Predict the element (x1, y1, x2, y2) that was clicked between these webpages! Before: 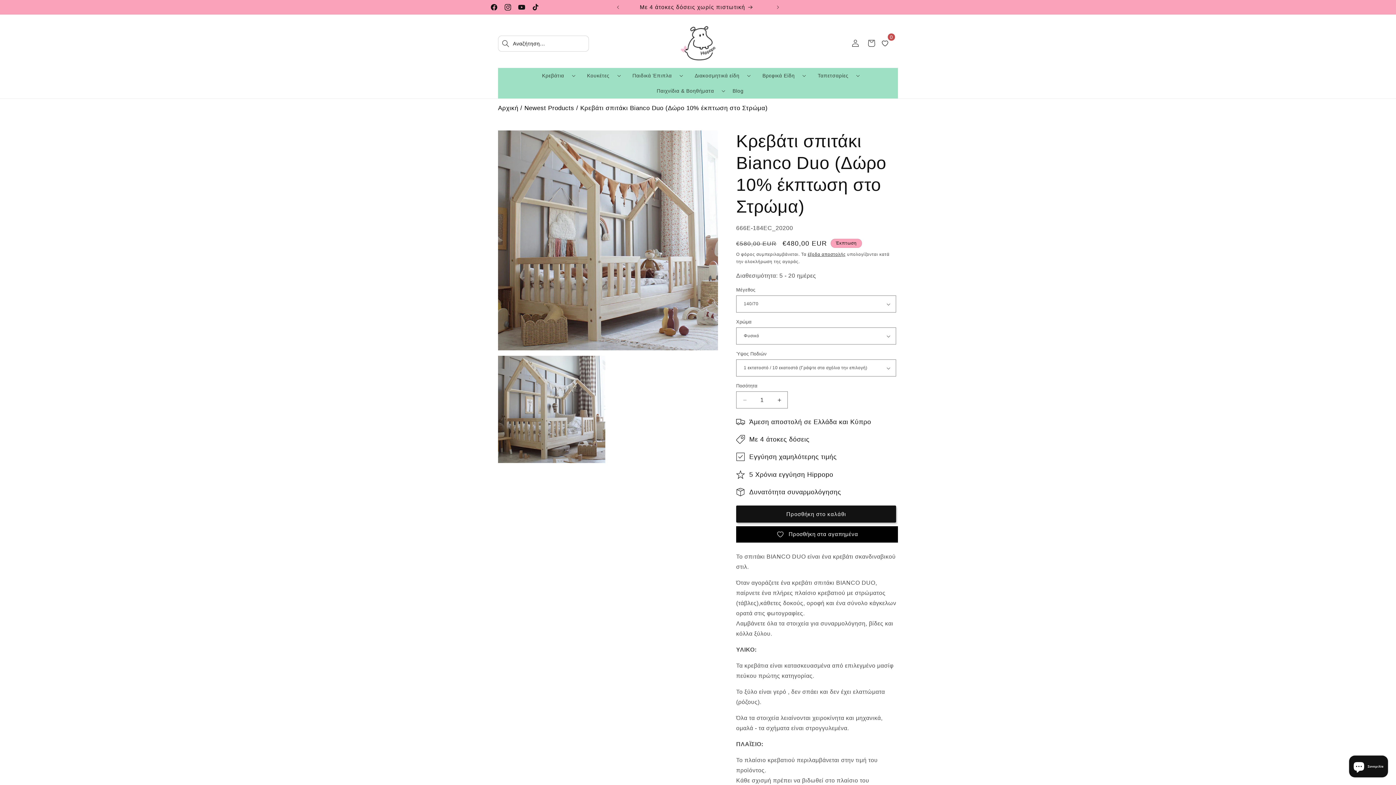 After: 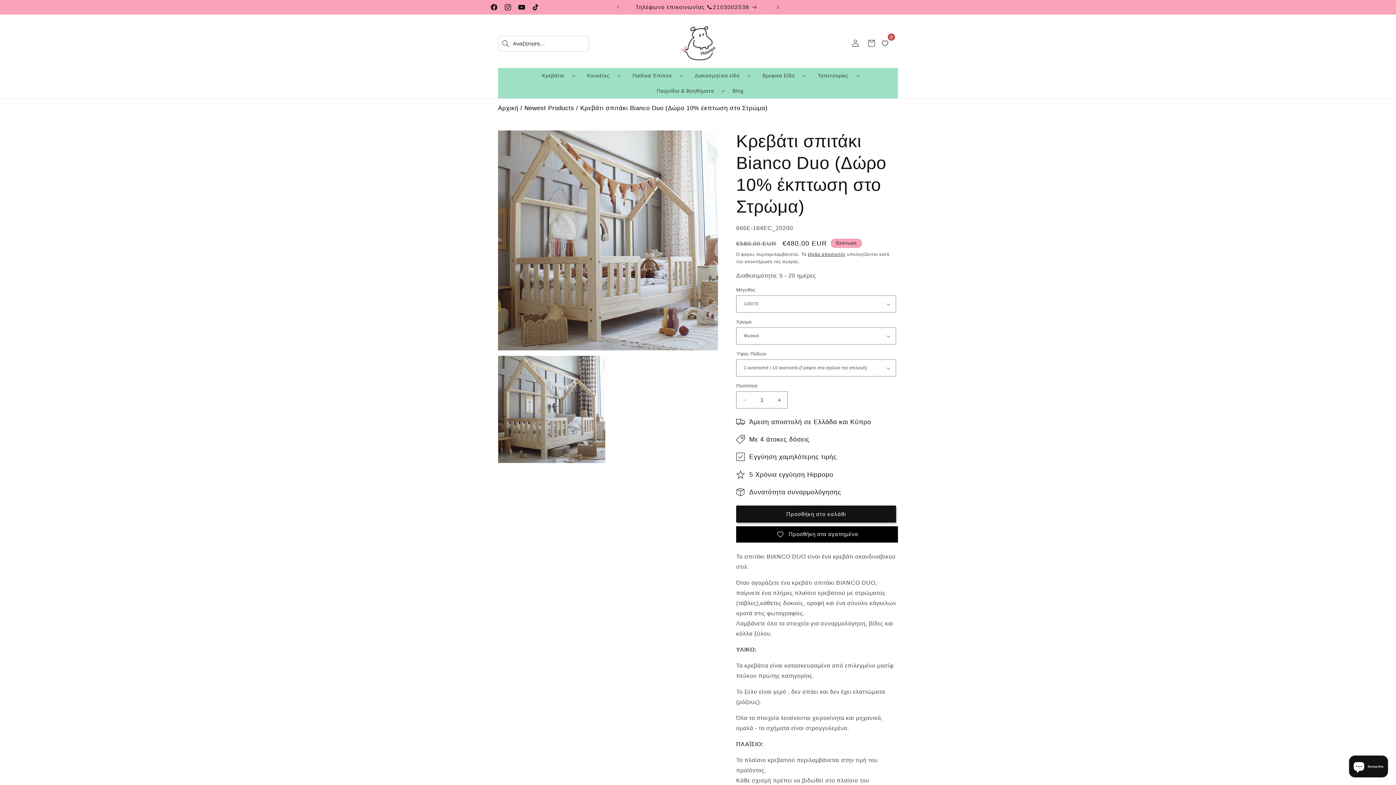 Action: bbox: (770, 0, 786, 14) label: Επόμενη ανακοίνωση